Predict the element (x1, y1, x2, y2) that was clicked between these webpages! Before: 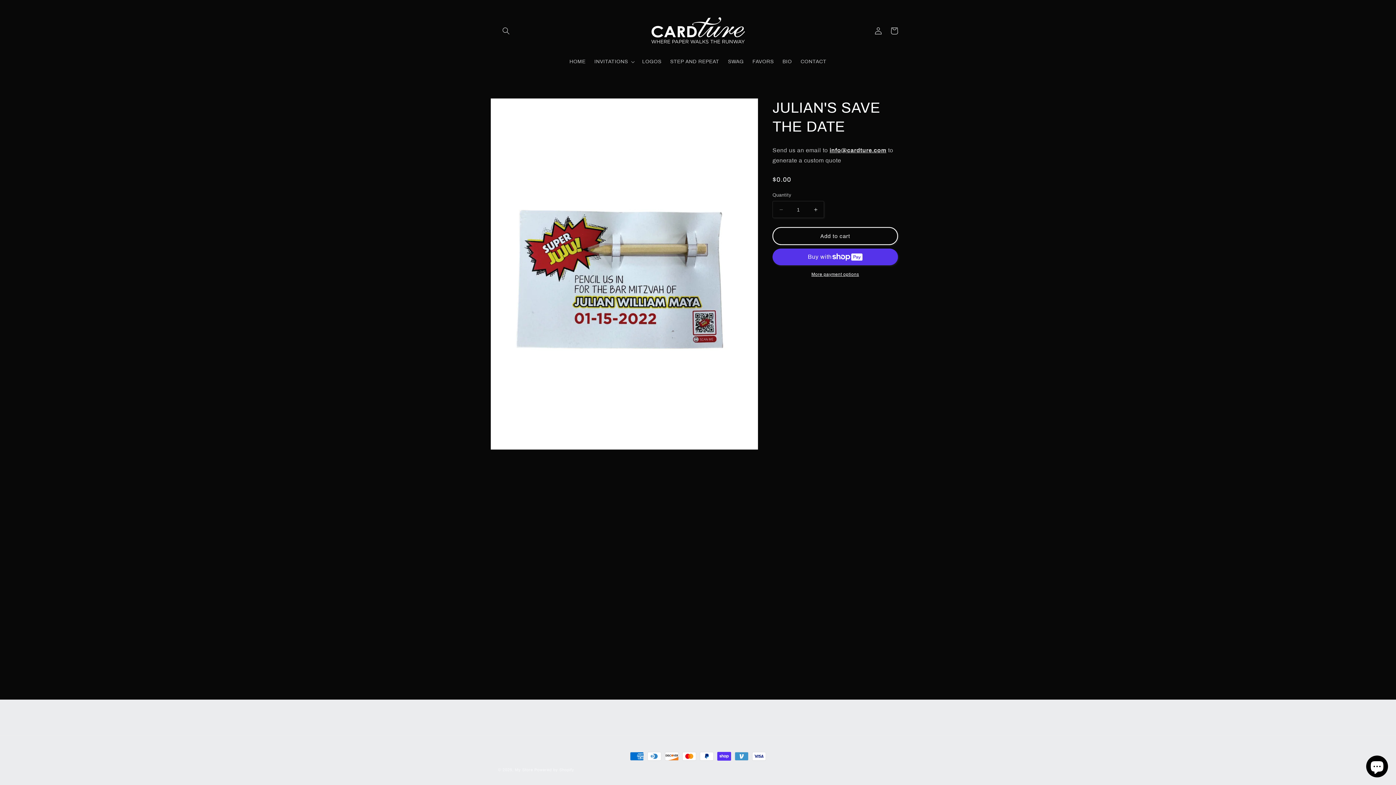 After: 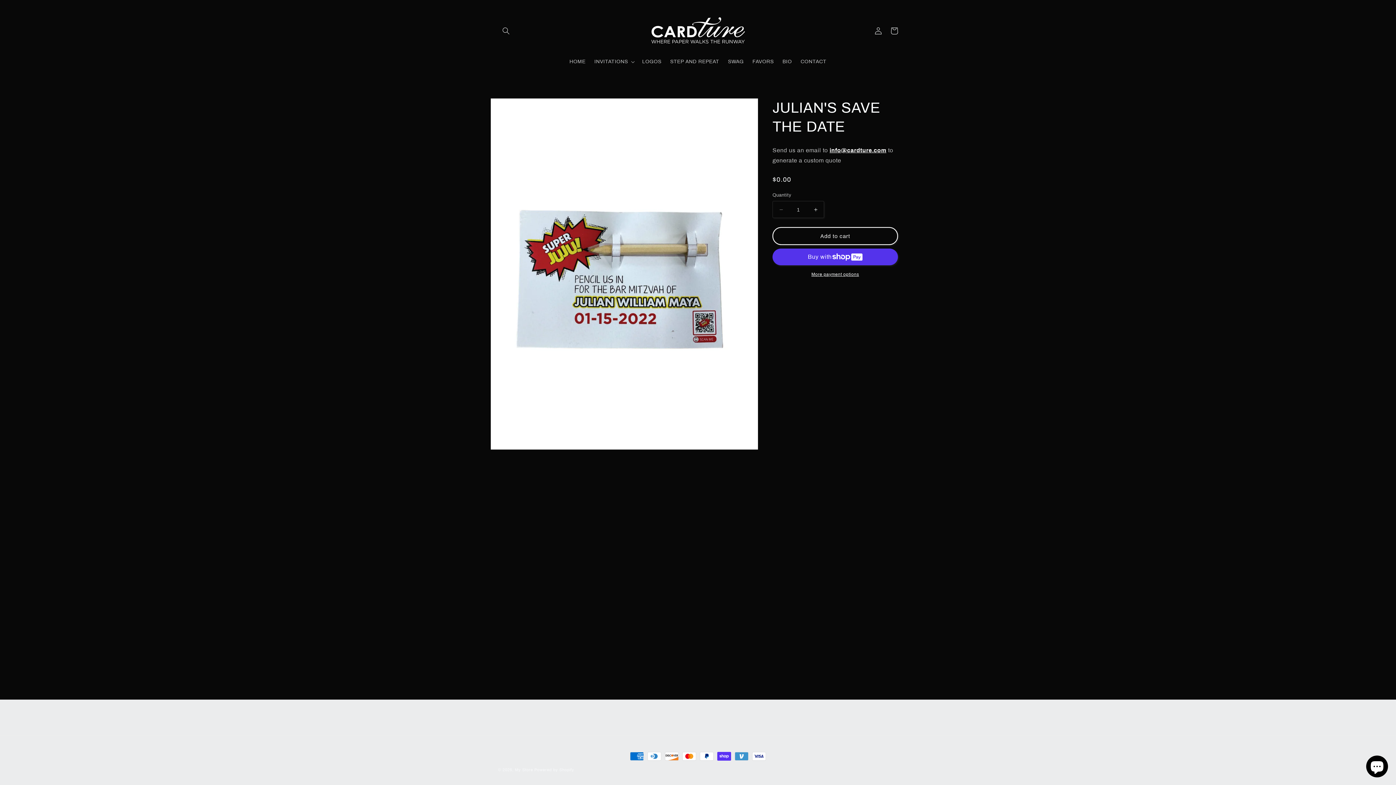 Action: label: info@cardture.com bbox: (829, 147, 886, 153)